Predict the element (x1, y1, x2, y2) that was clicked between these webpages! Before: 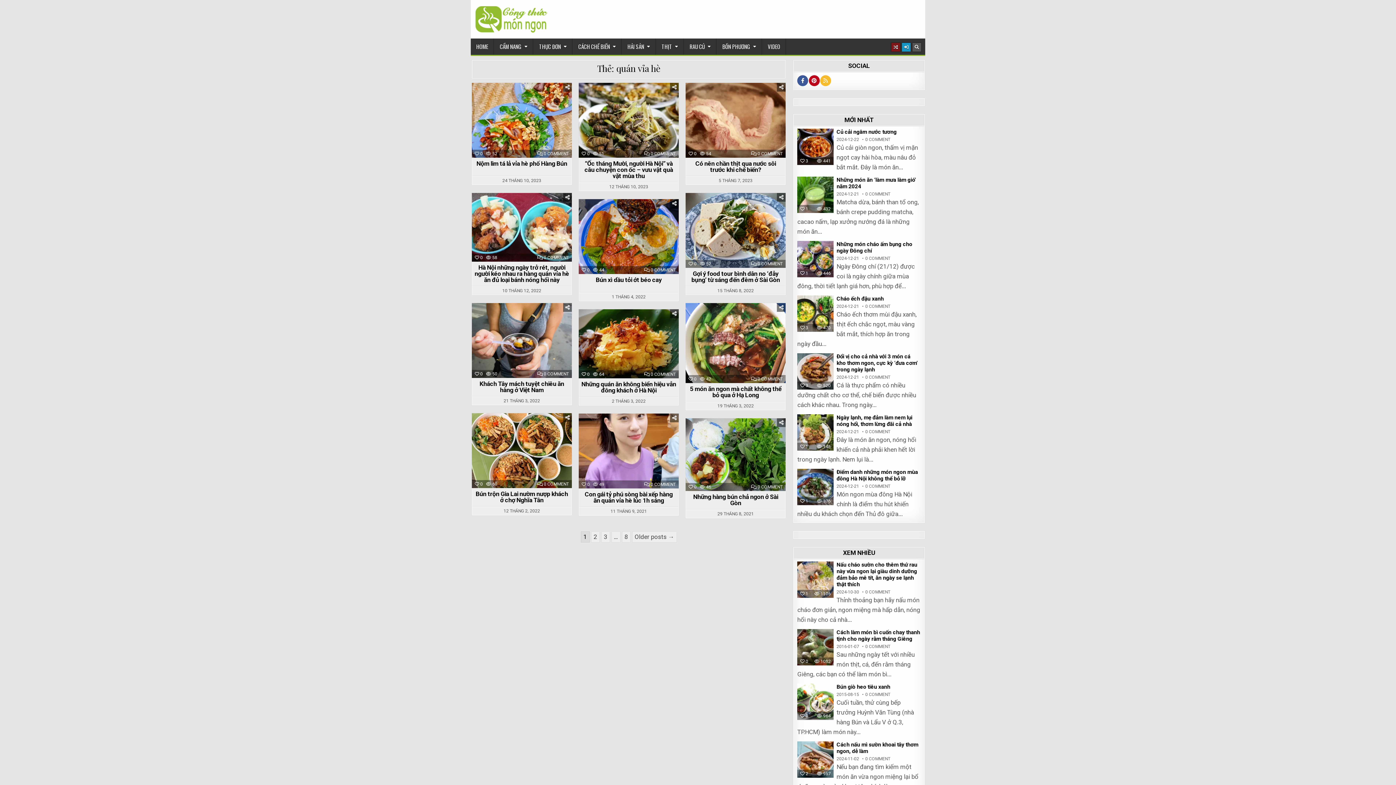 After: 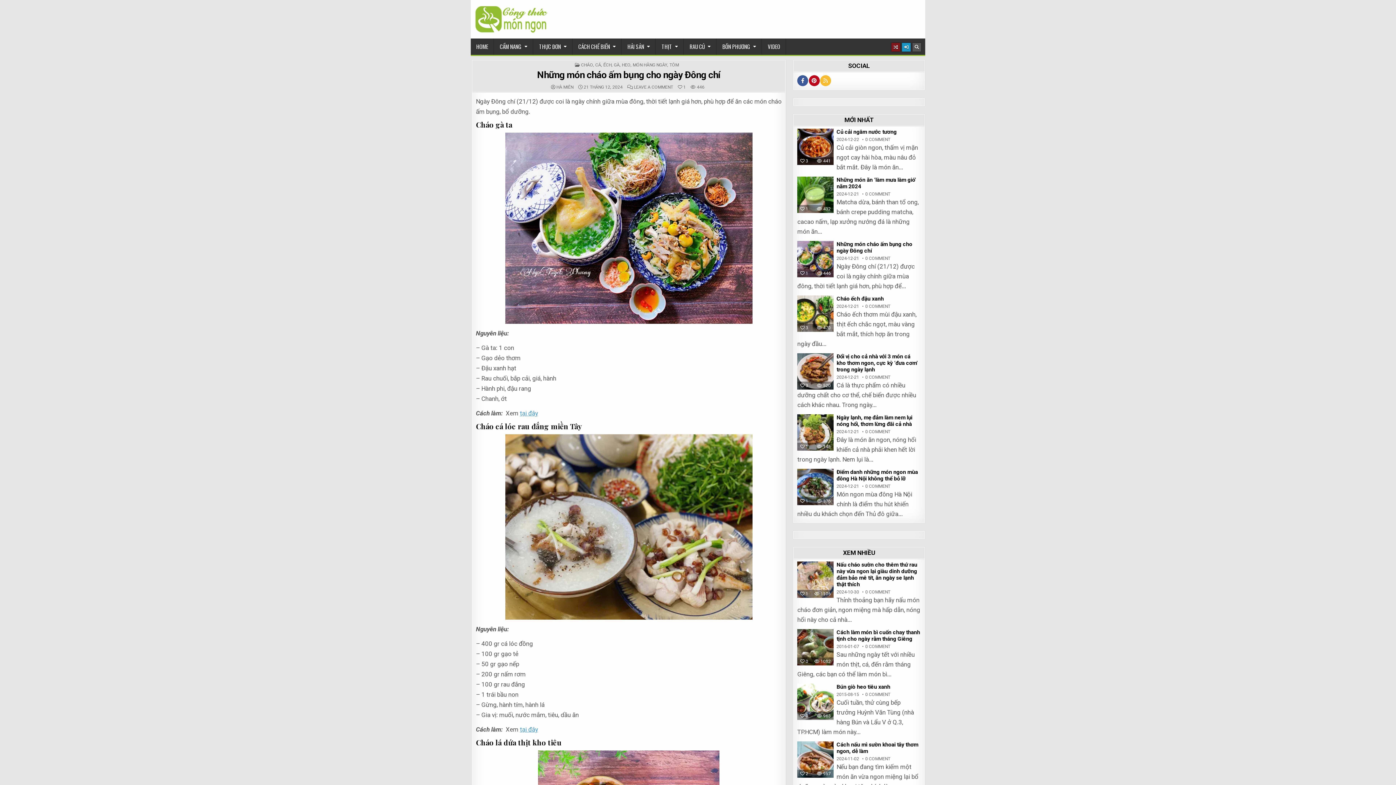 Action: bbox: (797, 241, 833, 277)